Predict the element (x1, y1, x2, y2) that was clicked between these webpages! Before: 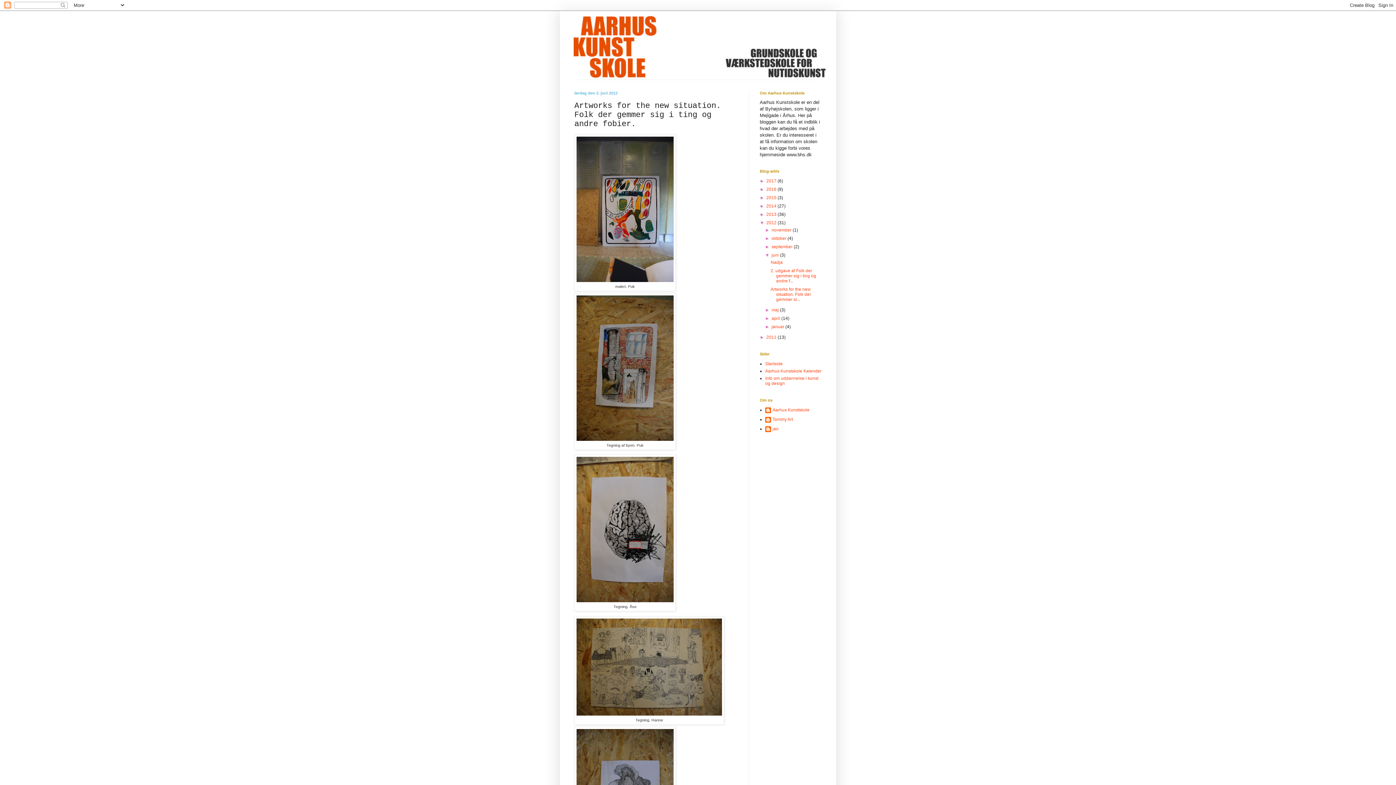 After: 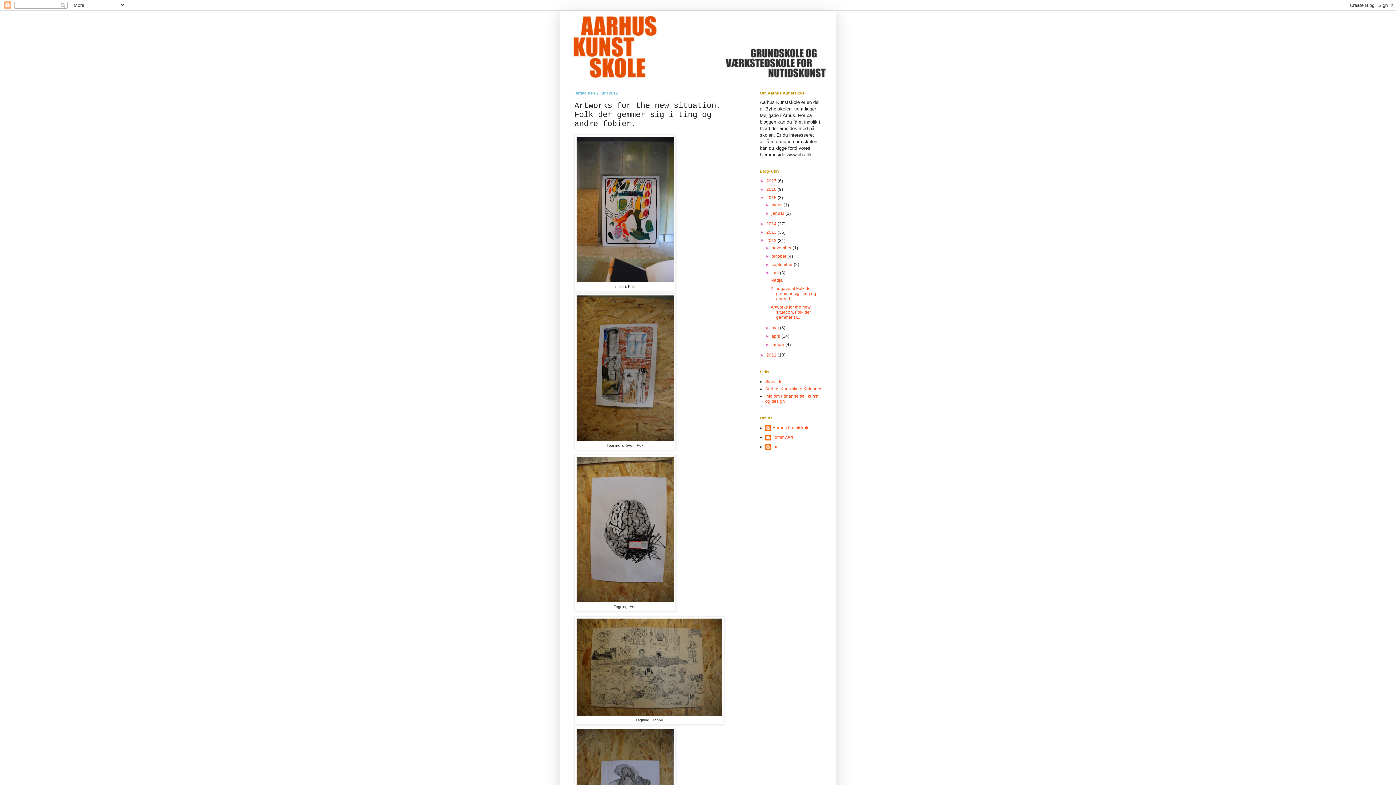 Action: label: ►   bbox: (760, 195, 766, 200)